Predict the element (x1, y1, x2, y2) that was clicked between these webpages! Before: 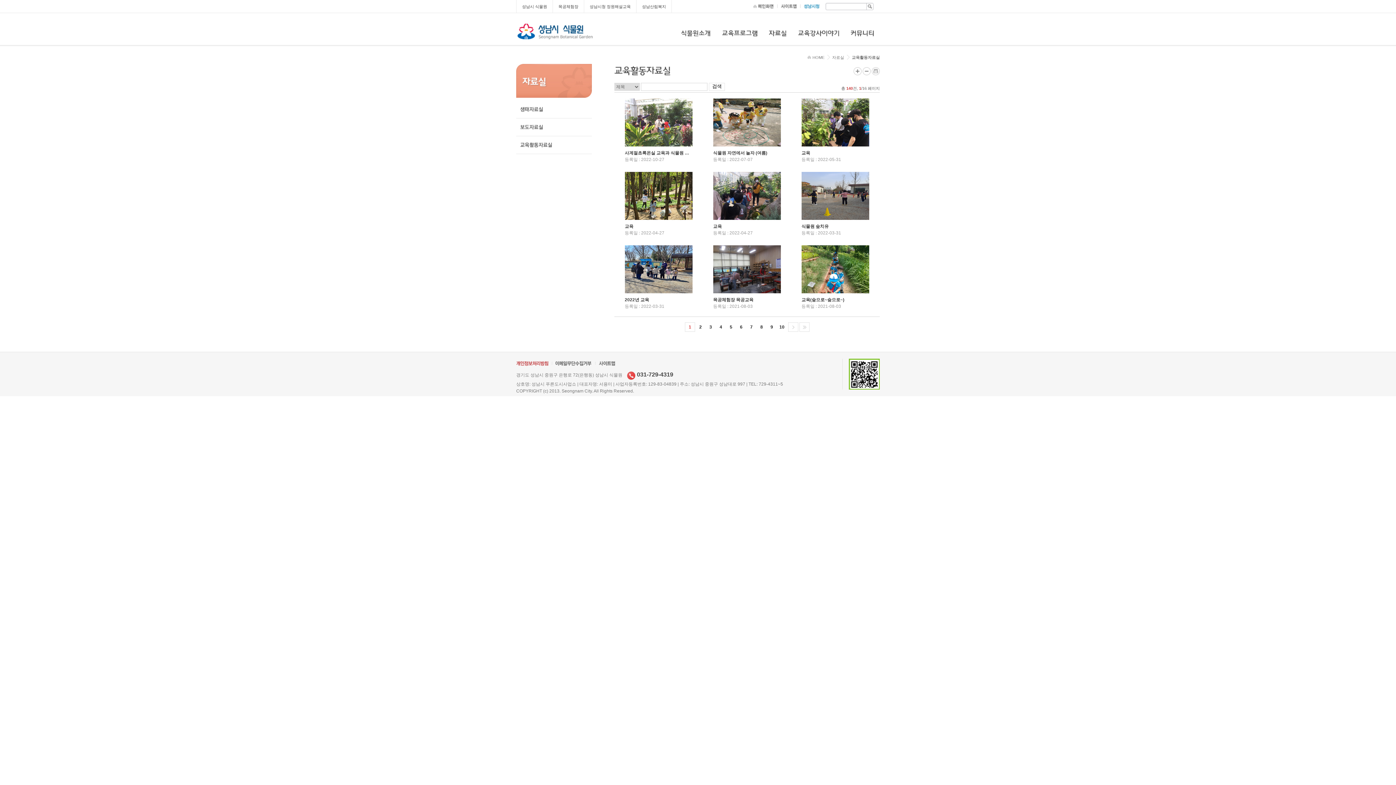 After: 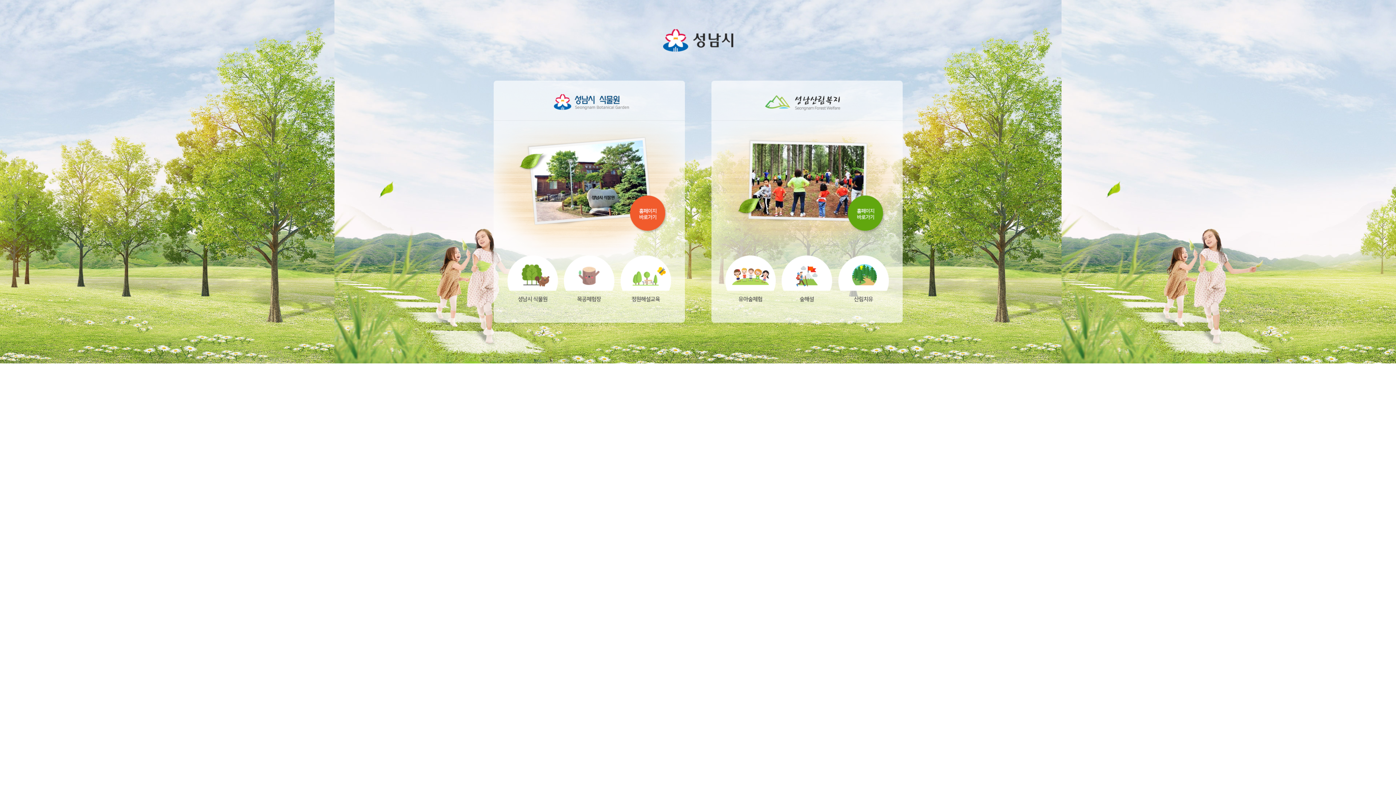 Action: bbox: (517, 23, 594, 28)